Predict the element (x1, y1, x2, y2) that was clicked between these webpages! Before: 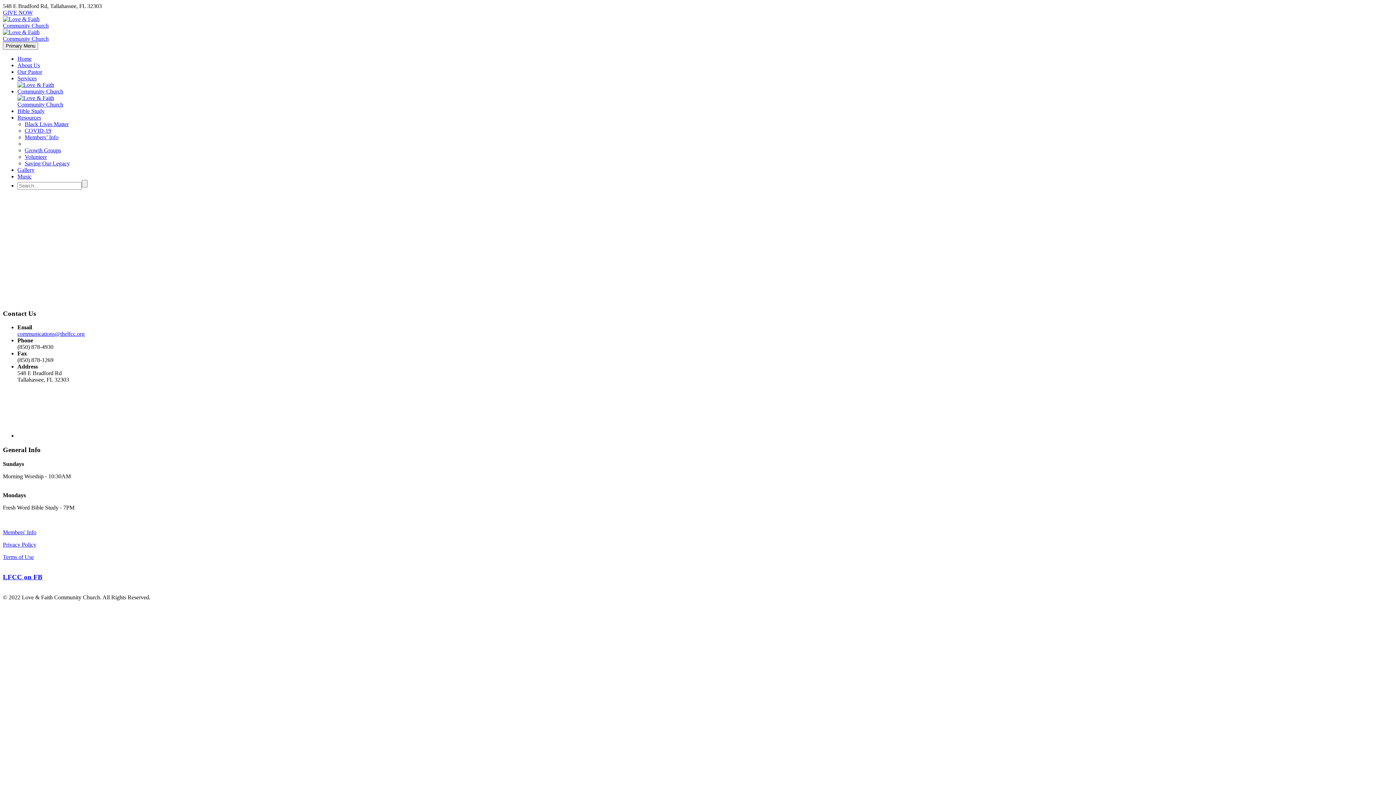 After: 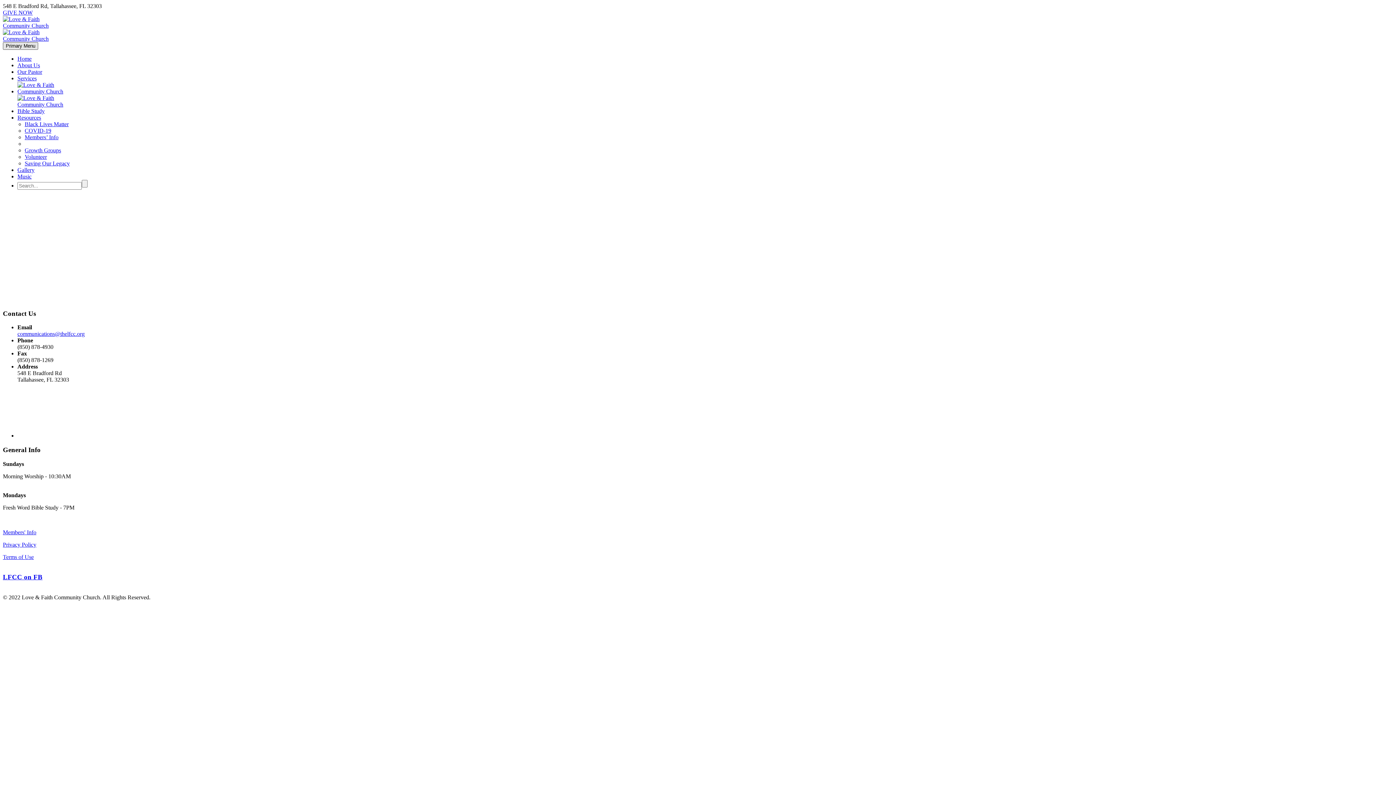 Action: label: Primary Menu bbox: (2, 42, 38, 49)